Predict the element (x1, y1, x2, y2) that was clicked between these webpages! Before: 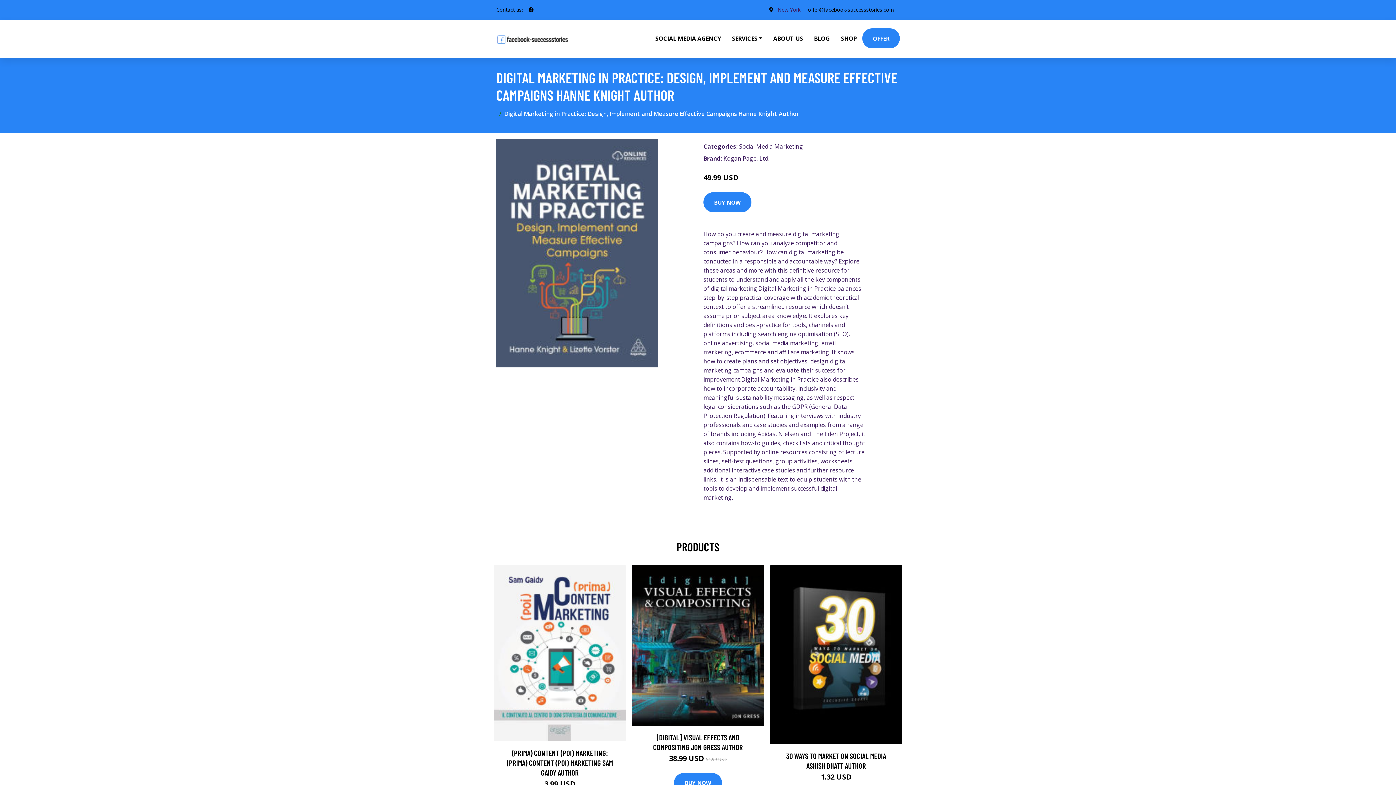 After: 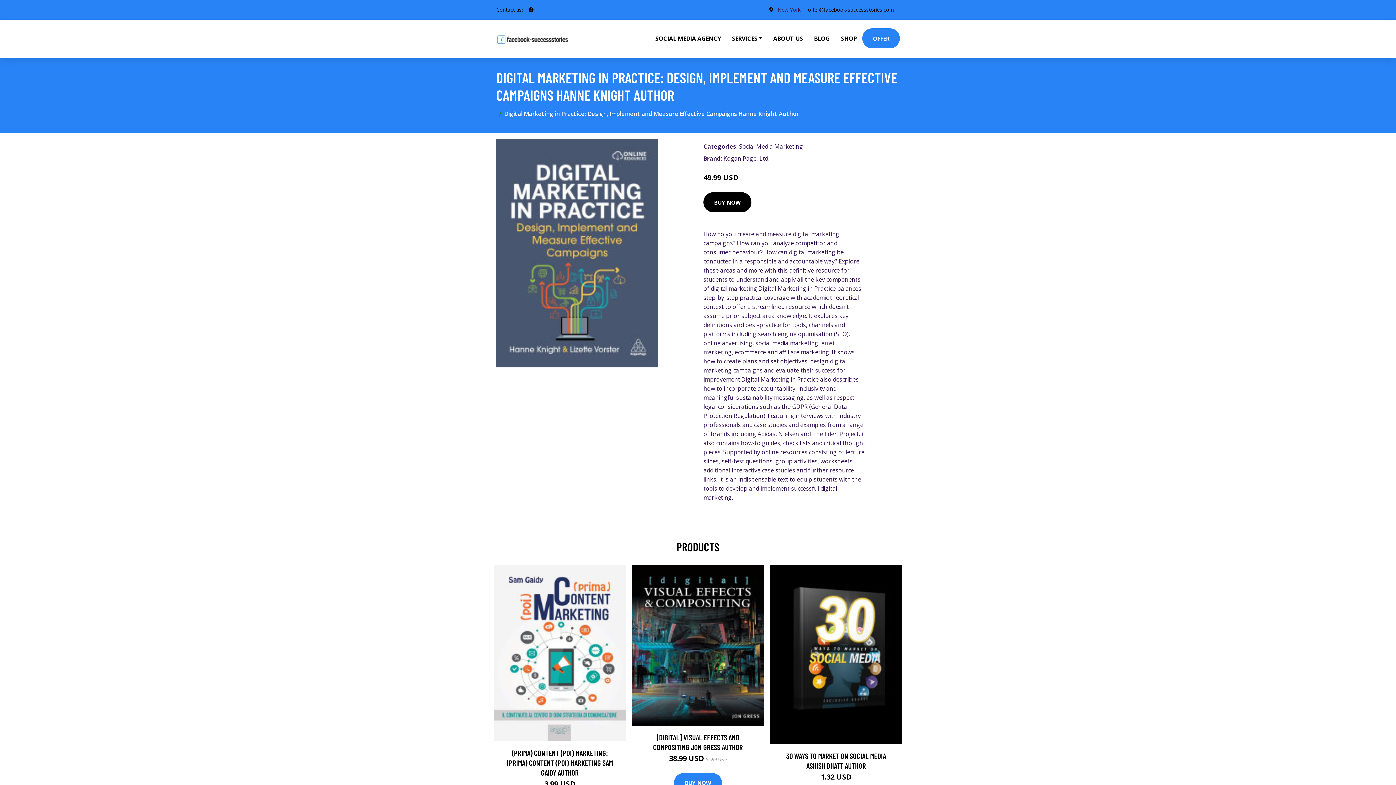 Action: bbox: (703, 192, 751, 212) label: BUY NOW